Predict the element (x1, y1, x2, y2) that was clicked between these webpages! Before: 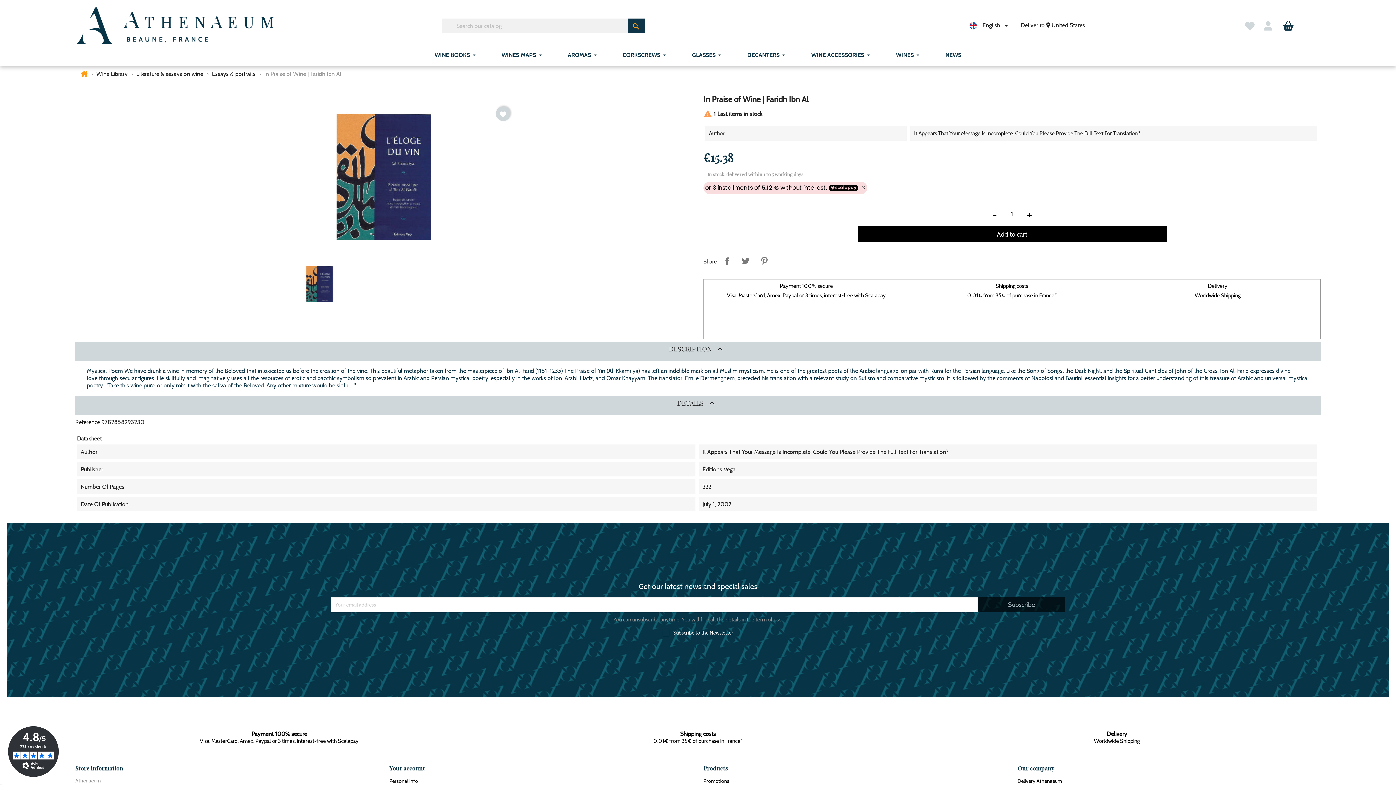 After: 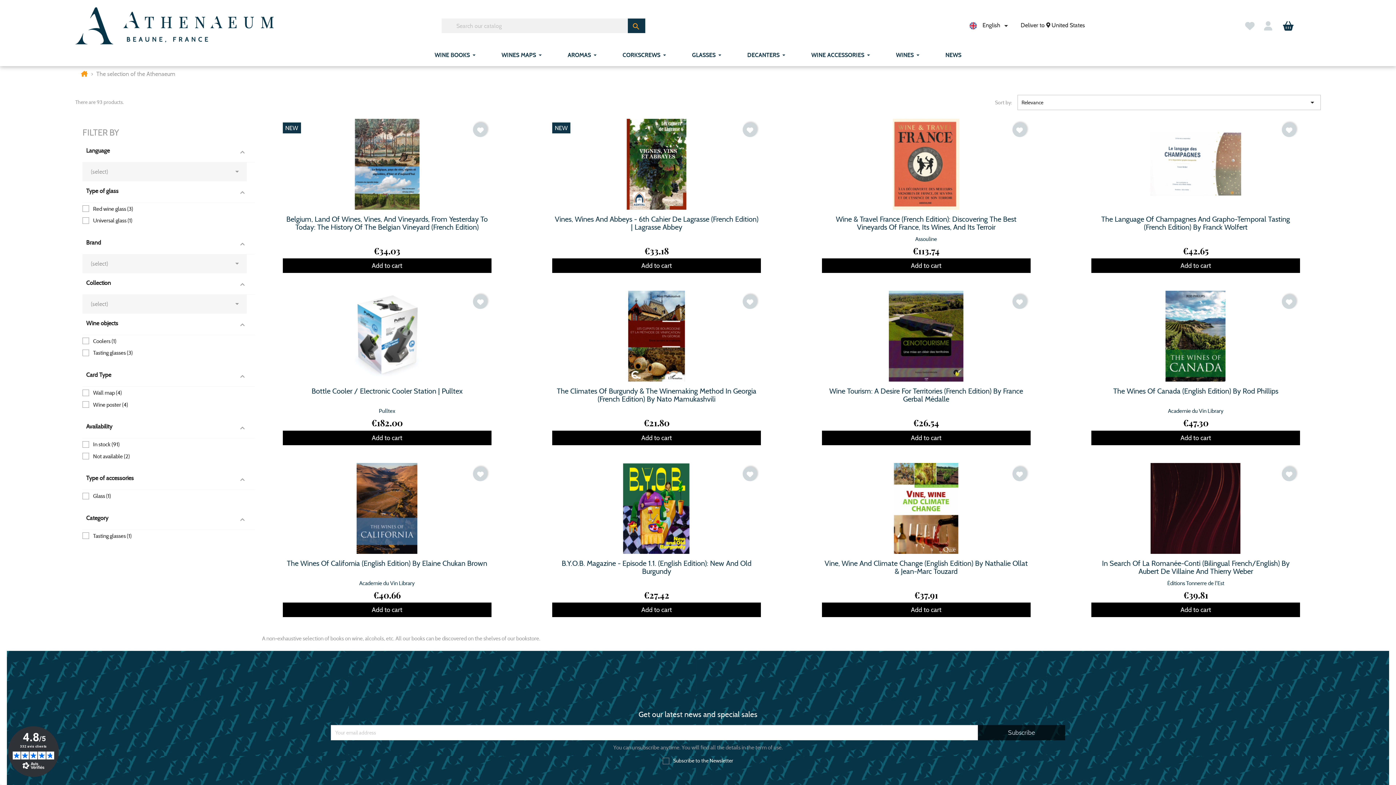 Action: label: WINE BOOKS bbox: (427, 44, 482, 66)